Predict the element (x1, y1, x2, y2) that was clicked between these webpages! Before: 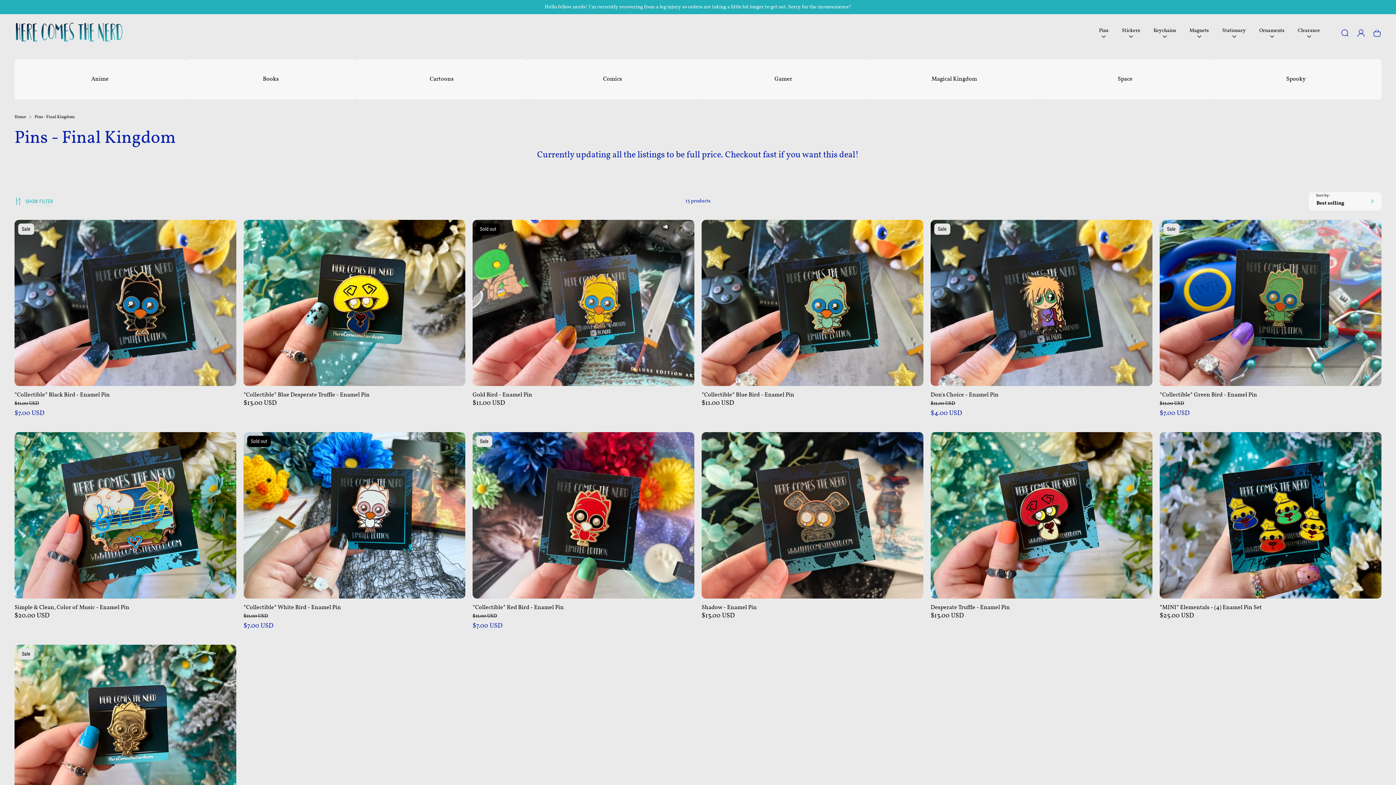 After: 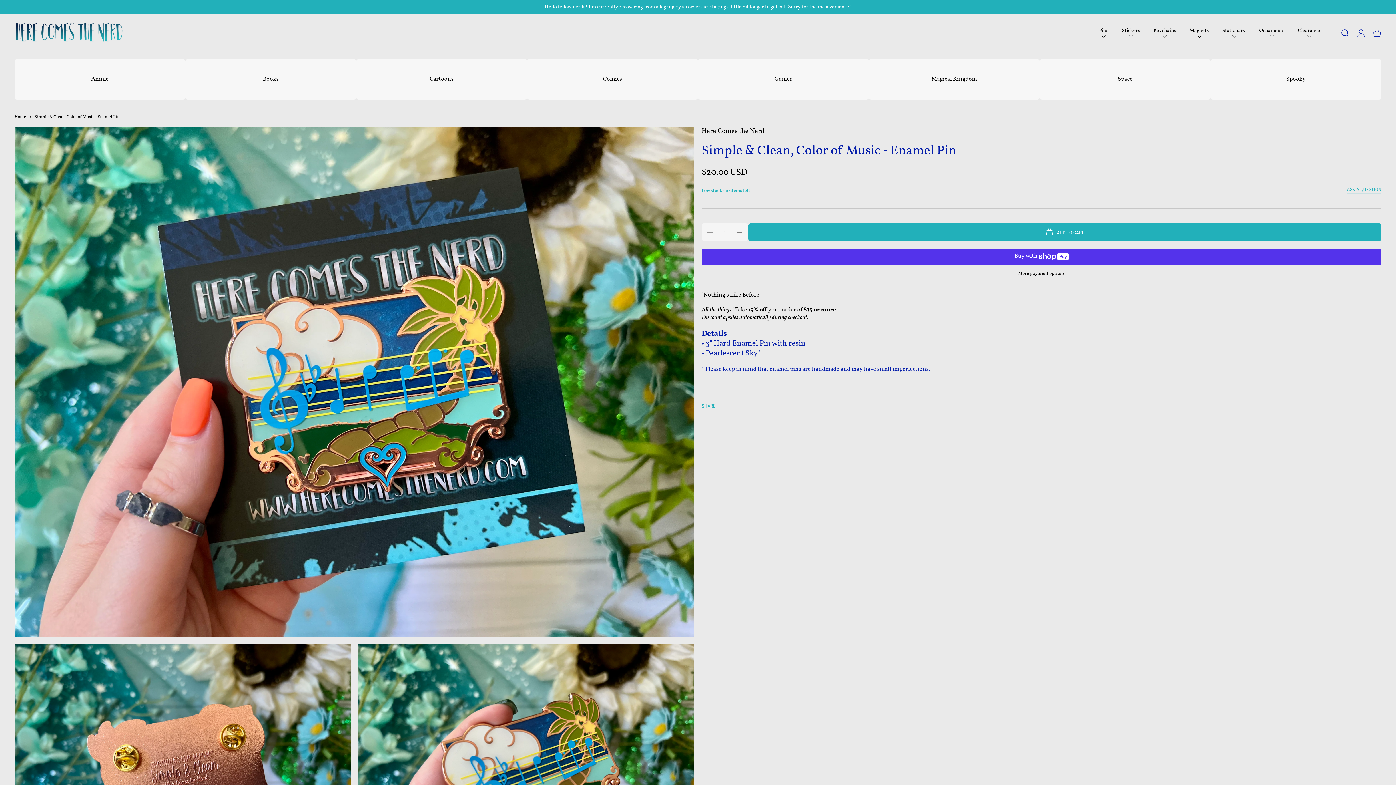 Action: label: Simple & Clean, Color of Music - Enamel Pin bbox: (14, 604, 236, 611)